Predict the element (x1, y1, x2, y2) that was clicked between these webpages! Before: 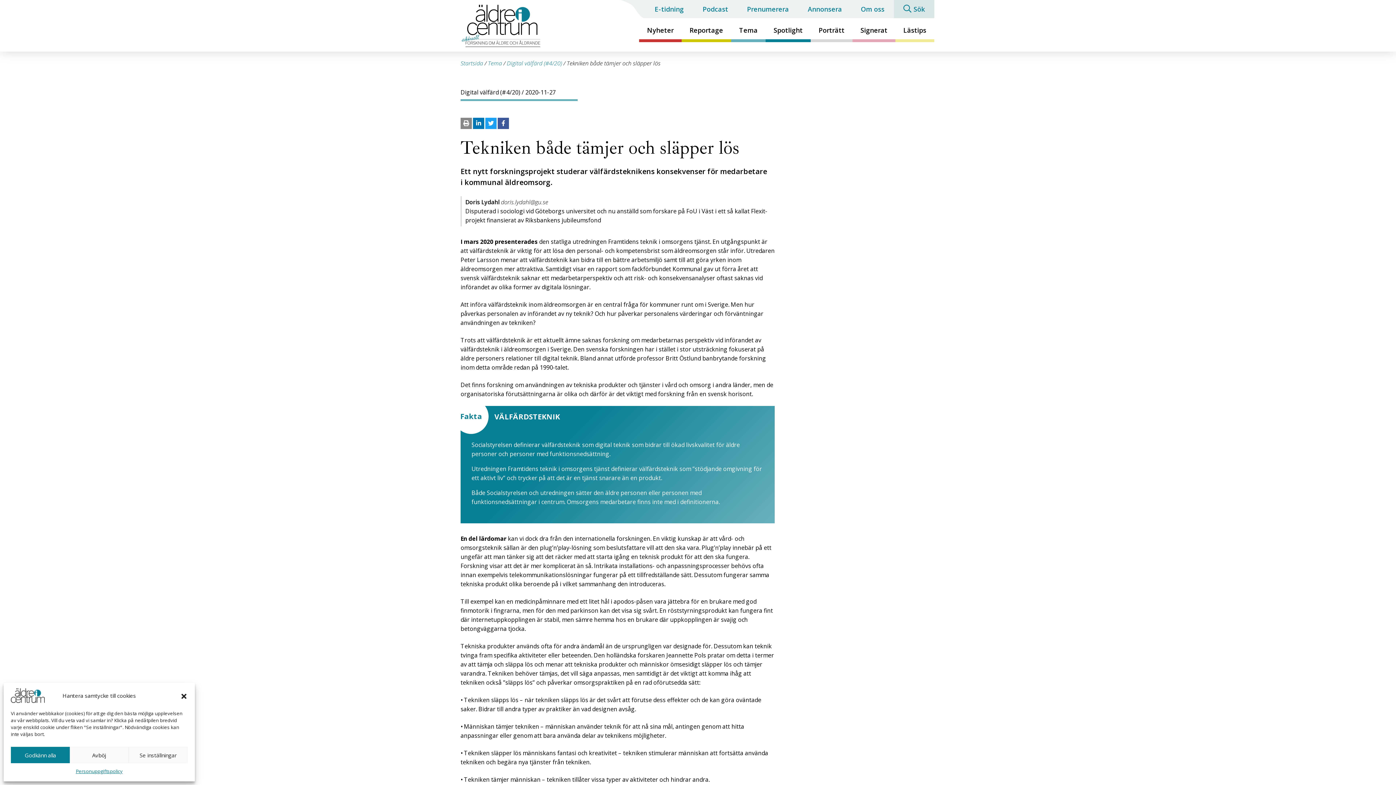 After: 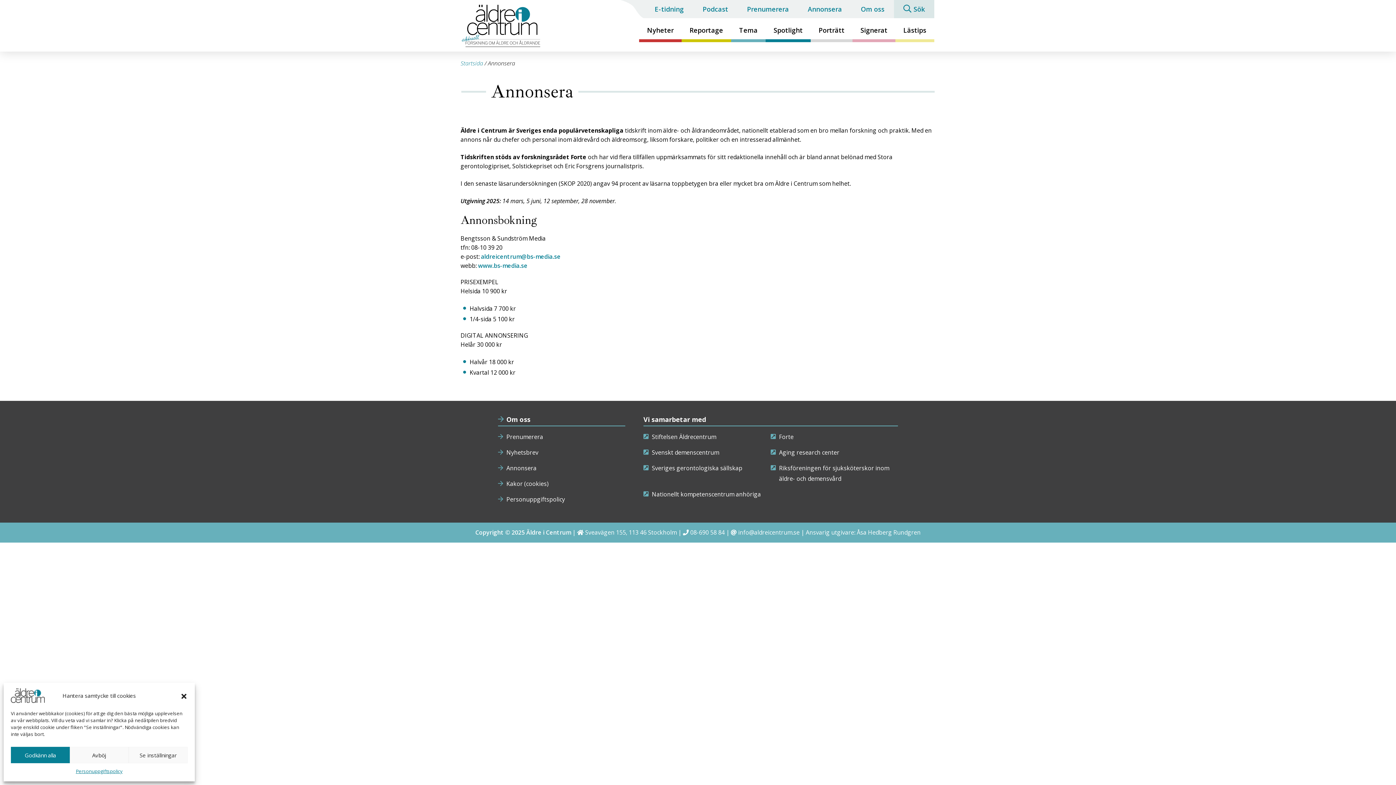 Action: label: Annonsera bbox: (798, 0, 851, 18)